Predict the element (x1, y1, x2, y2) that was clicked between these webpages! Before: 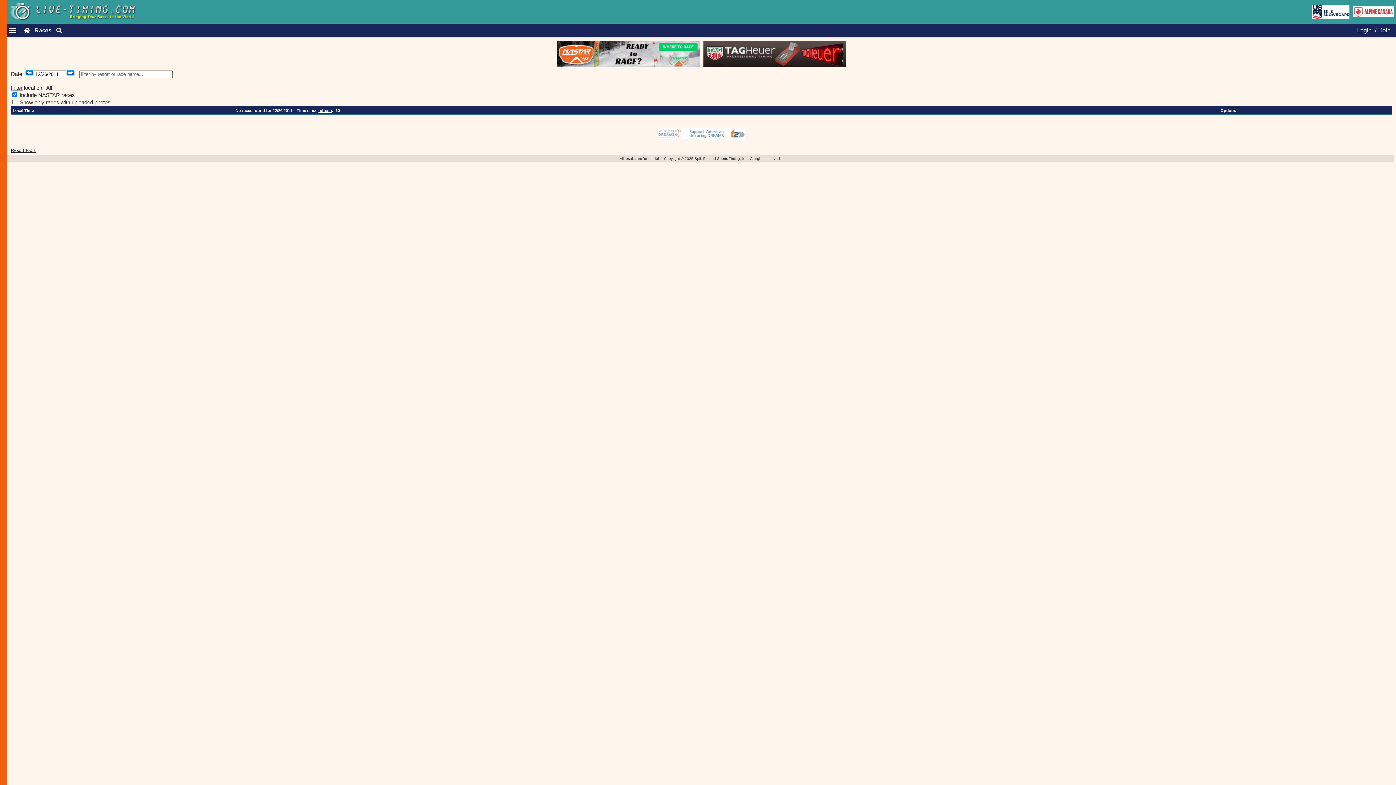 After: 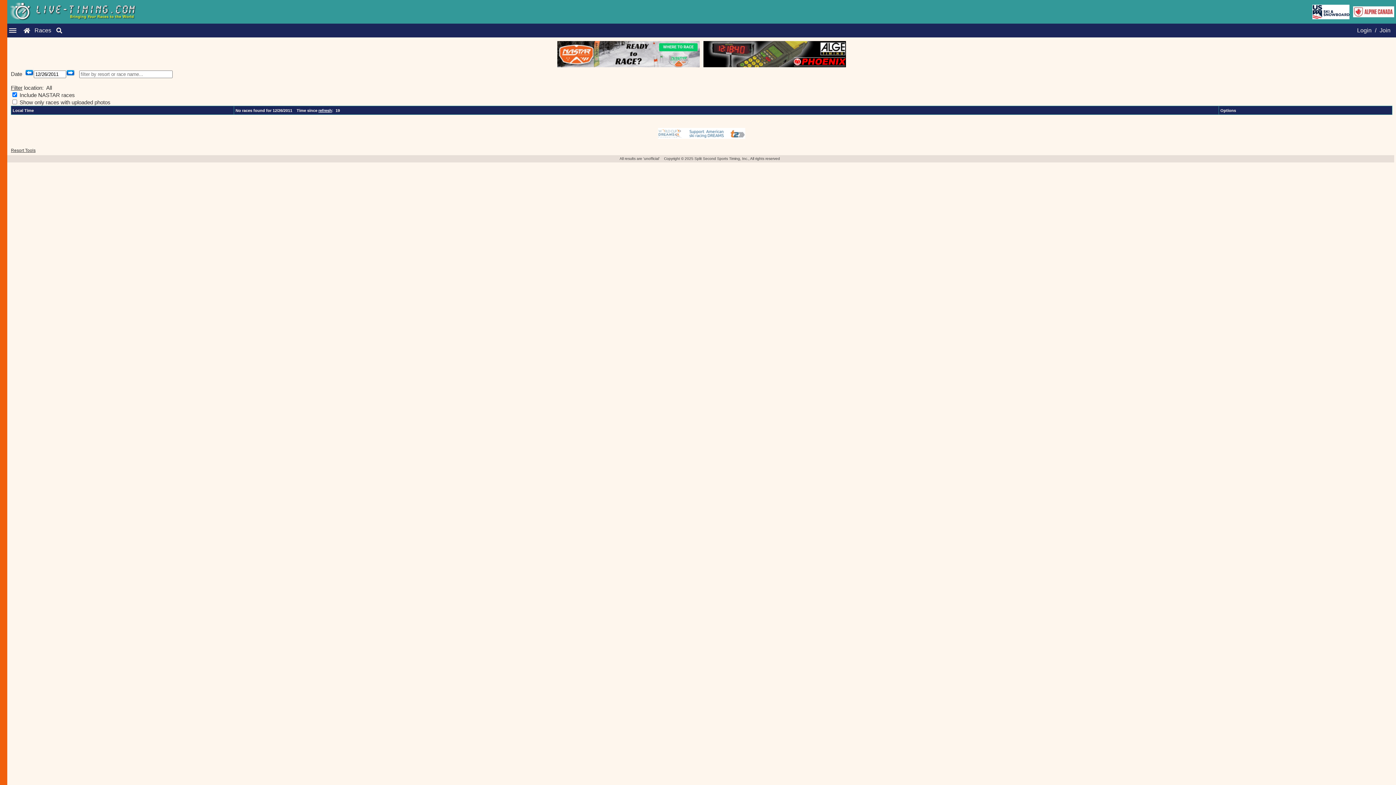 Action: bbox: (321, 108, 335, 112) label: refresh